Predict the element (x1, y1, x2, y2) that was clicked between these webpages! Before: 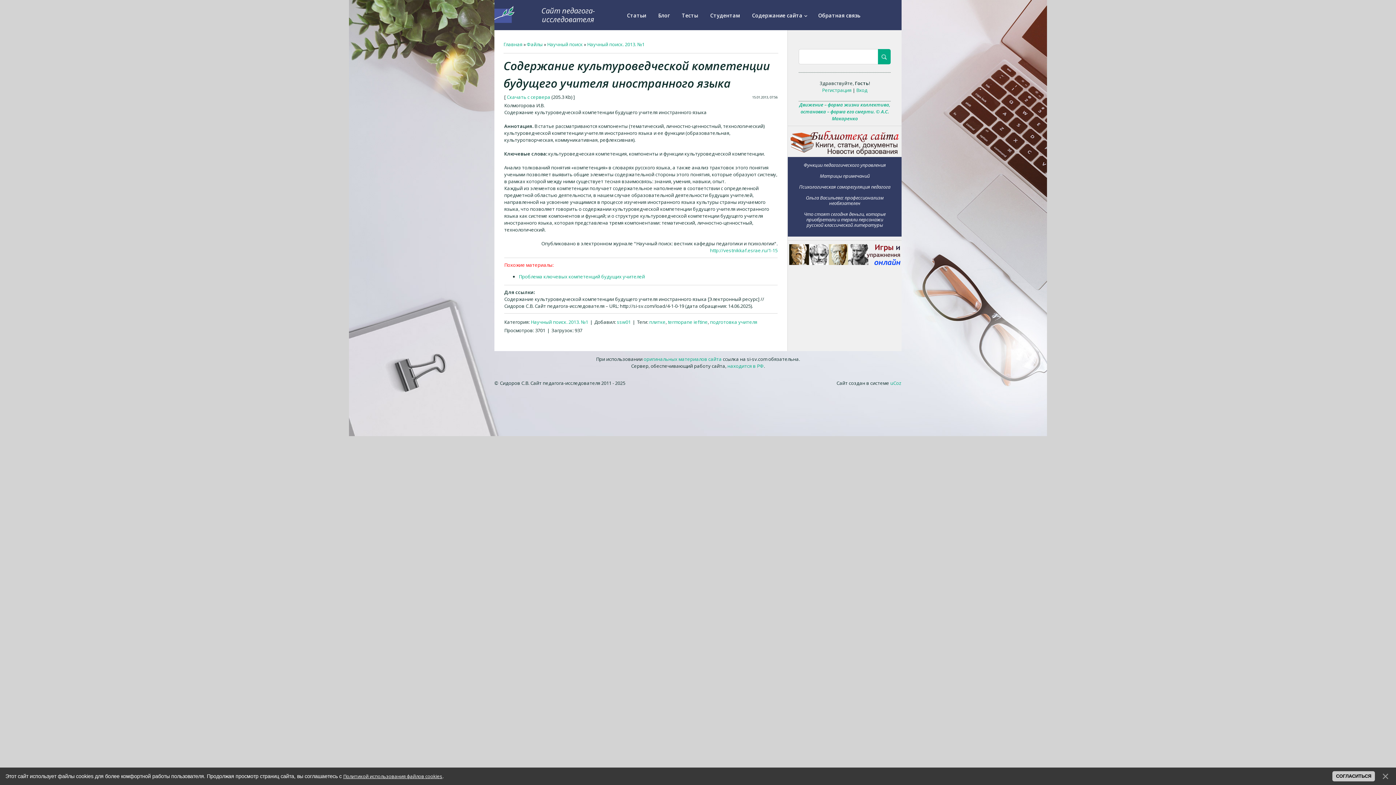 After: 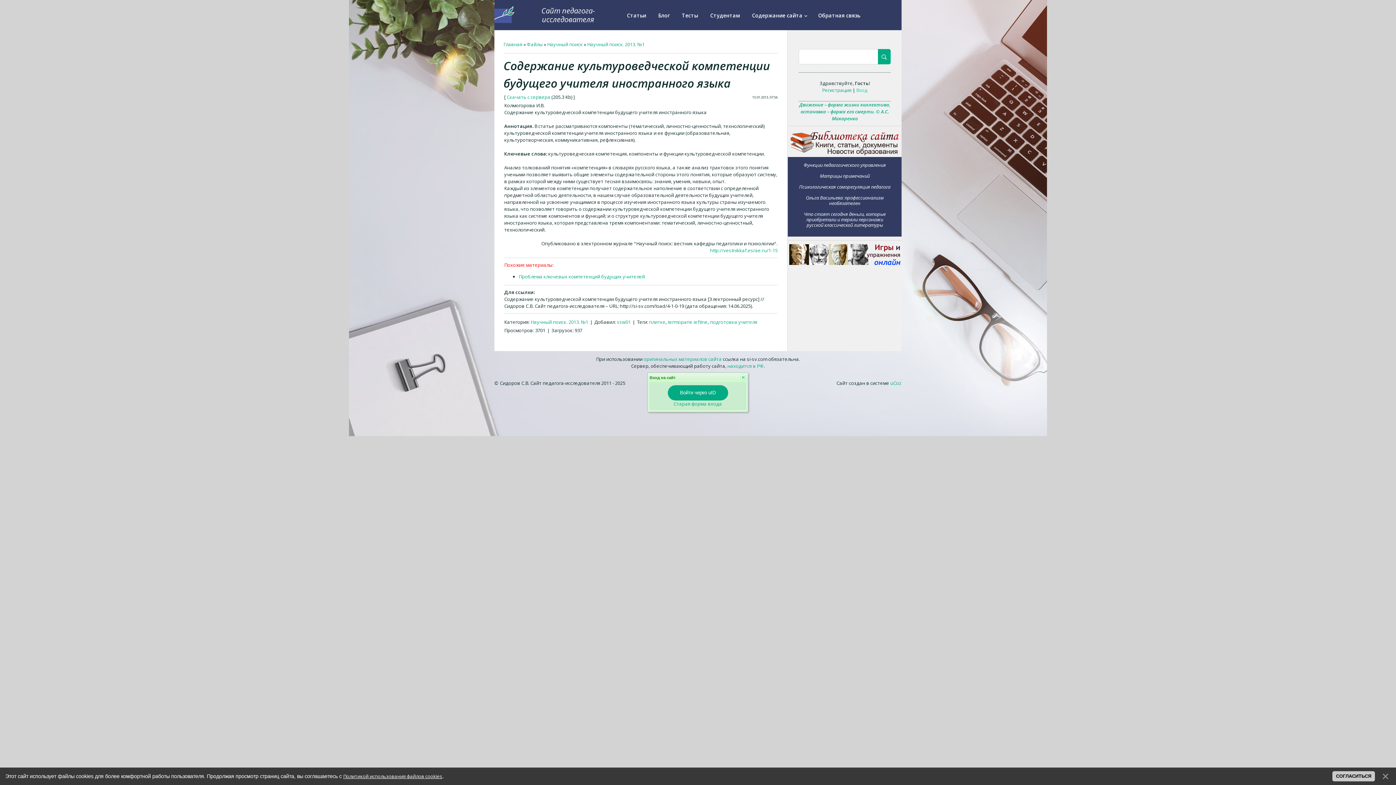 Action: label: Вход bbox: (856, 86, 867, 93)